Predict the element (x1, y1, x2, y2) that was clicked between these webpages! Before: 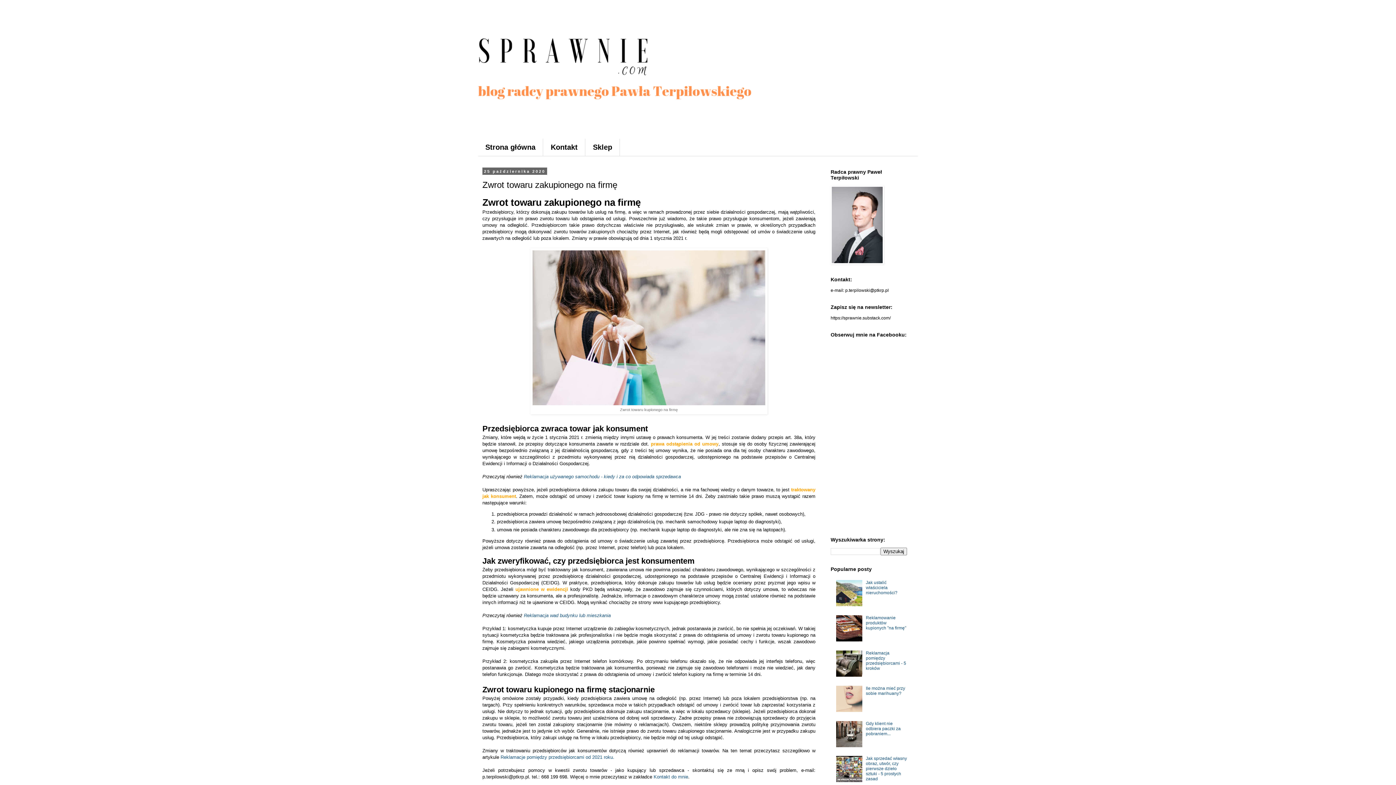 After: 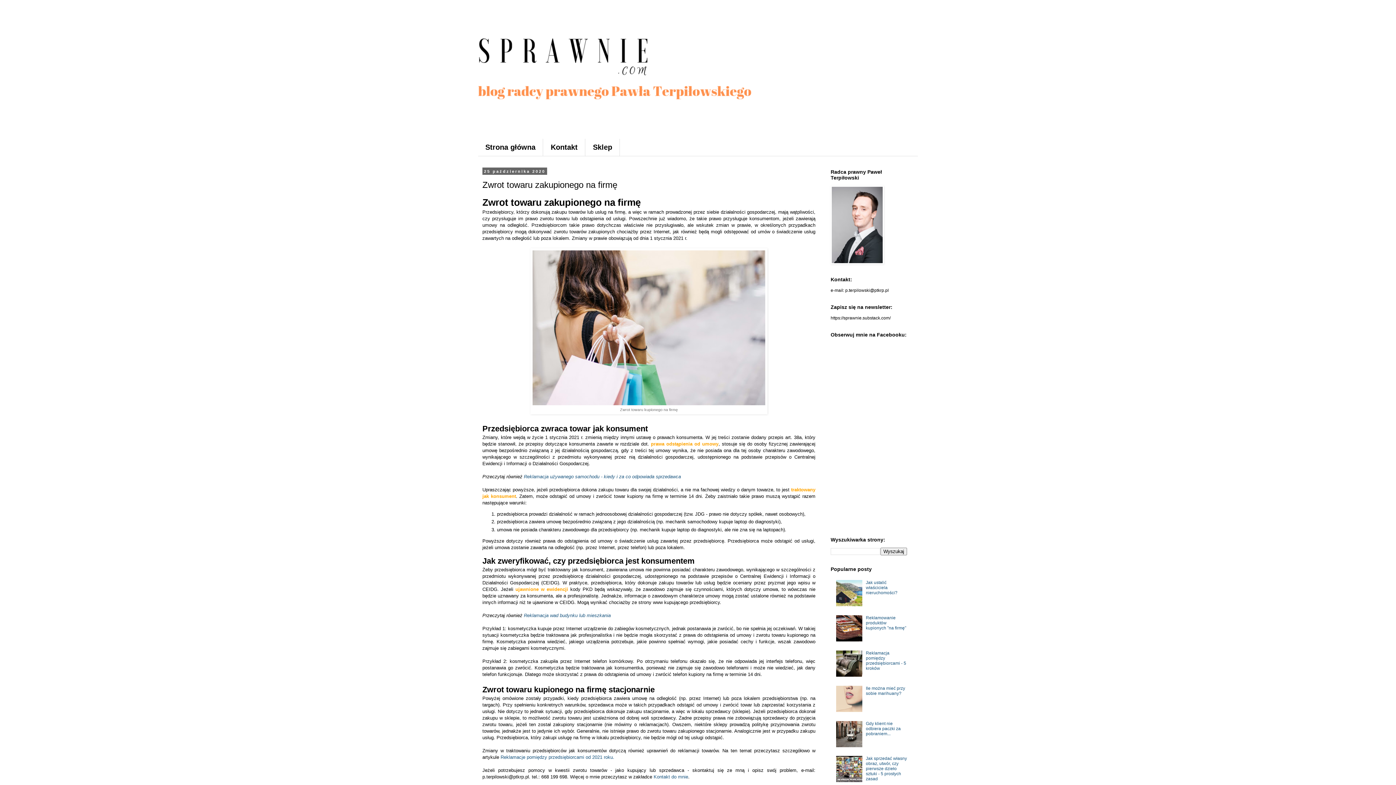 Action: bbox: (836, 778, 864, 783)